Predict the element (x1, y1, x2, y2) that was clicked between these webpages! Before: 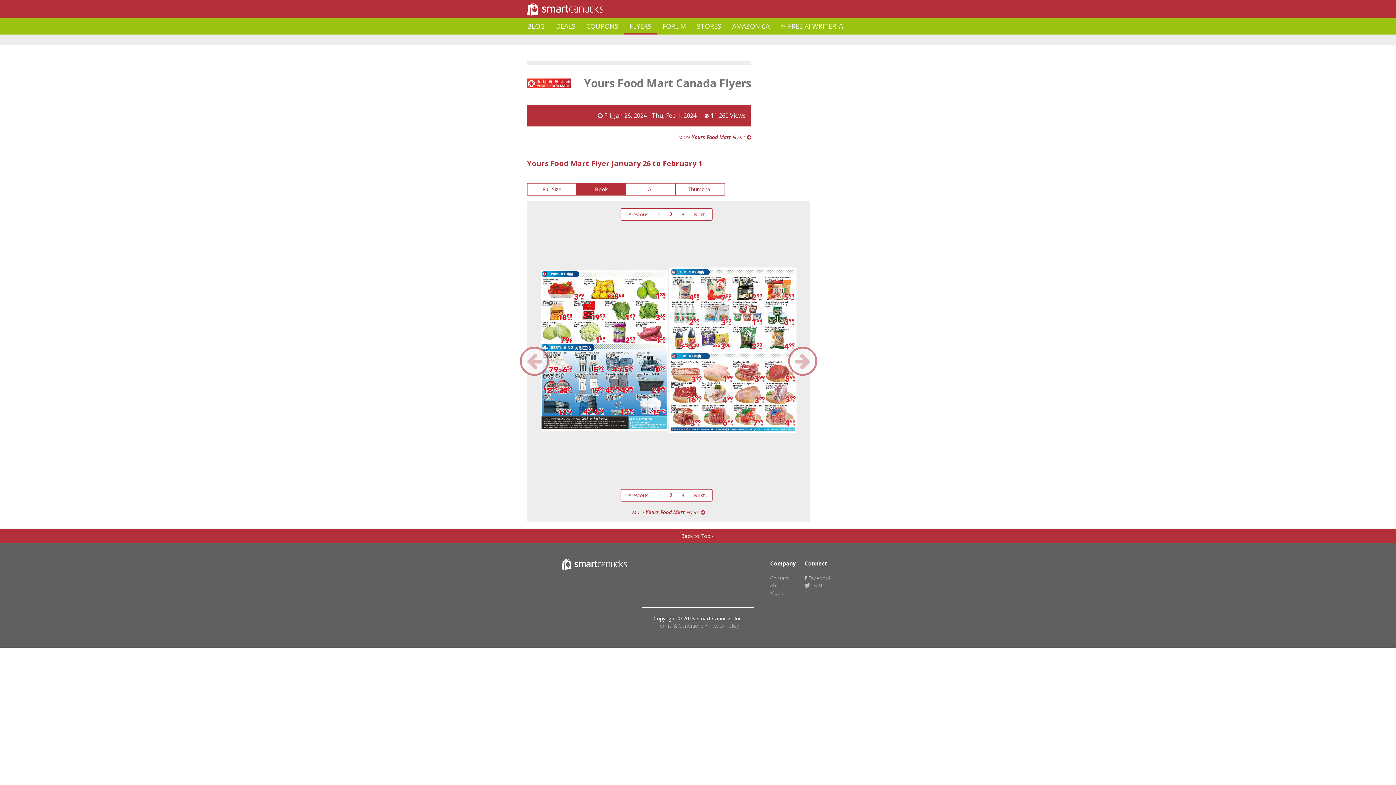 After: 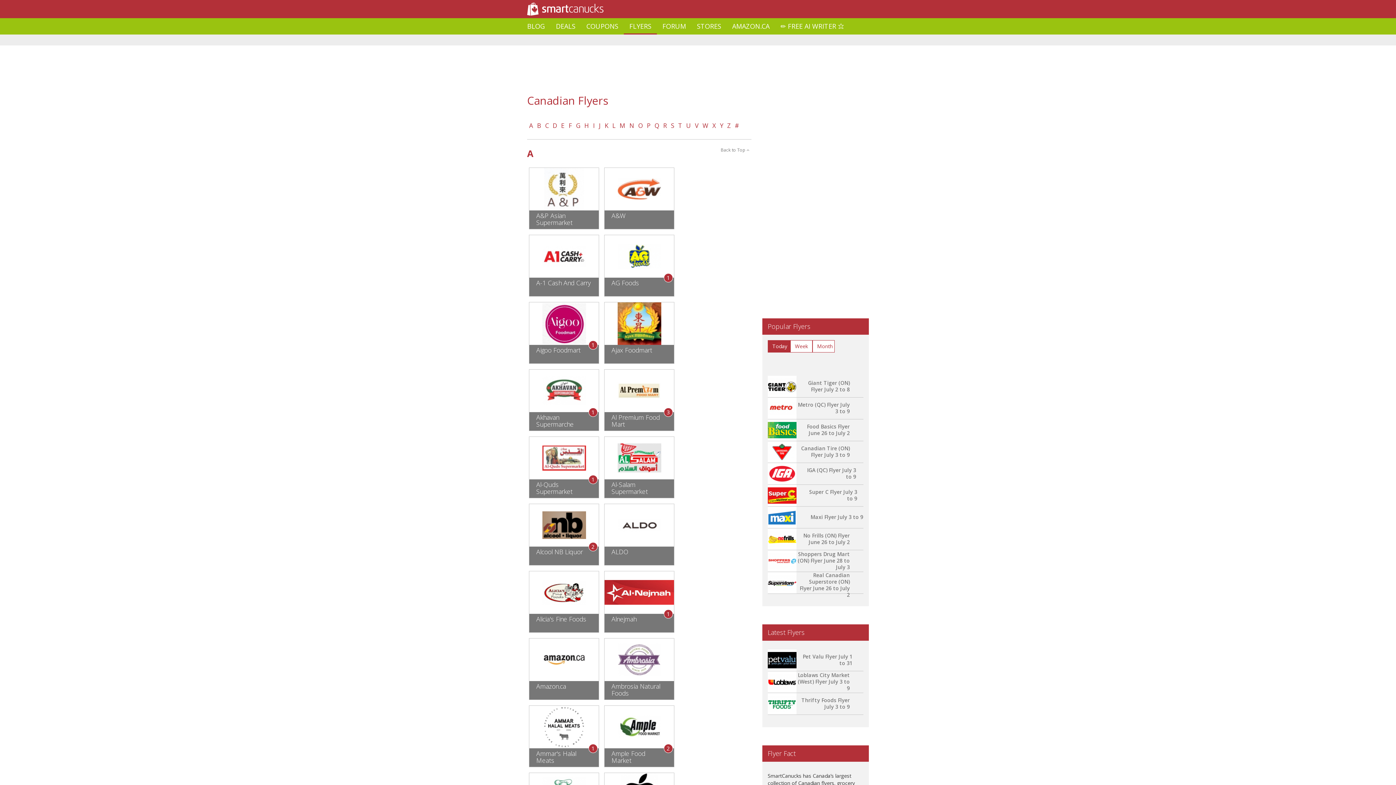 Action: bbox: (521, 0, 603, 18)